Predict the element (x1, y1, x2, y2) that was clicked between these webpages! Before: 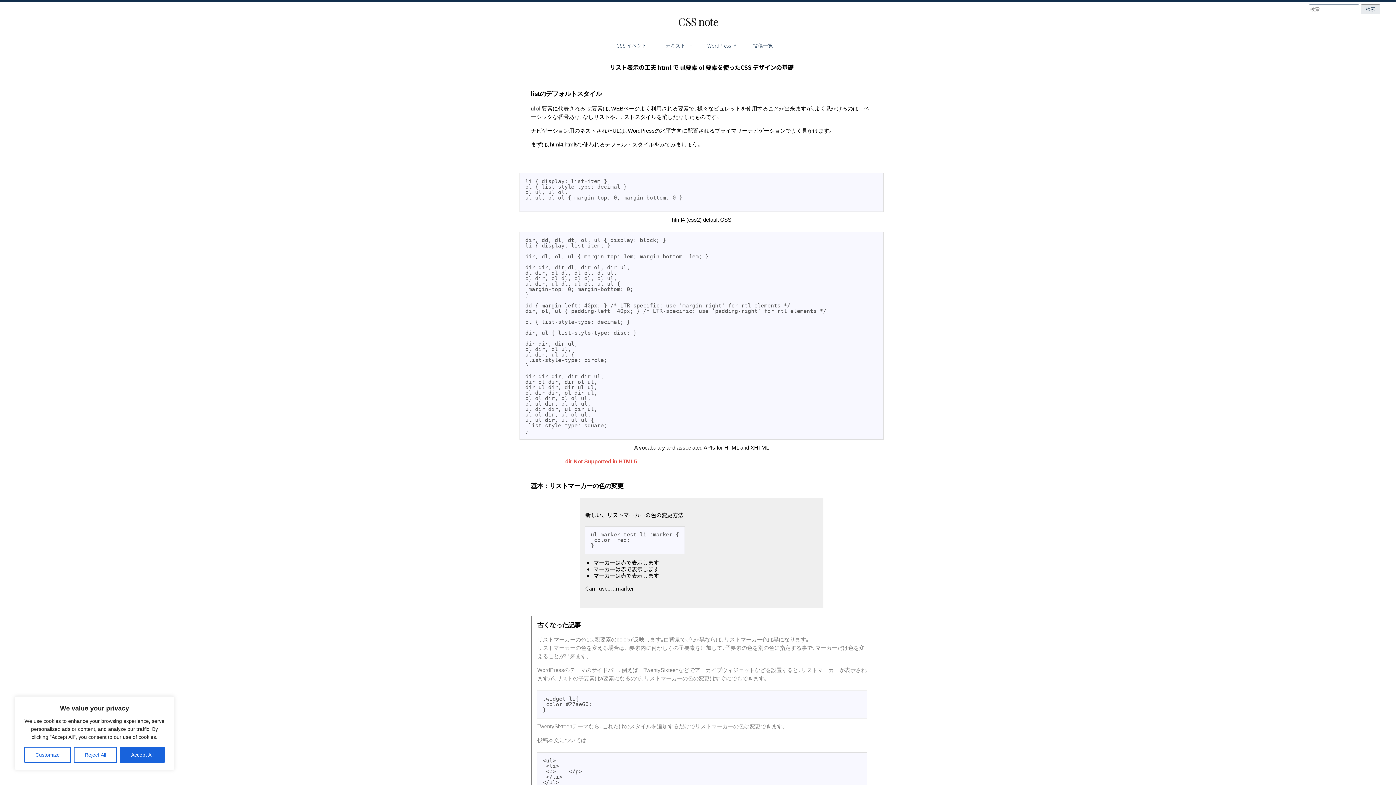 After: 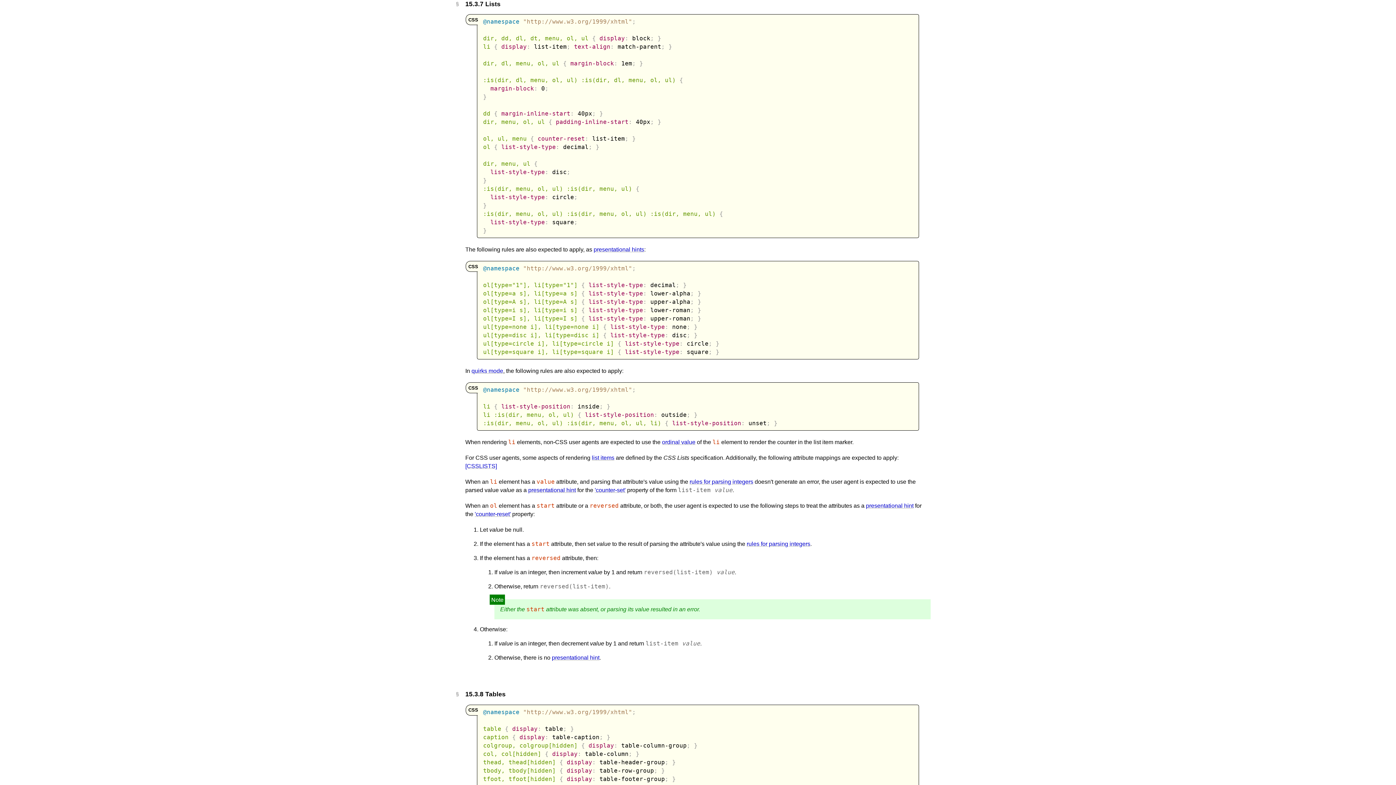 Action: bbox: (634, 443, 769, 452) label: A vocabulary and associated APIs for HTML and XHTML